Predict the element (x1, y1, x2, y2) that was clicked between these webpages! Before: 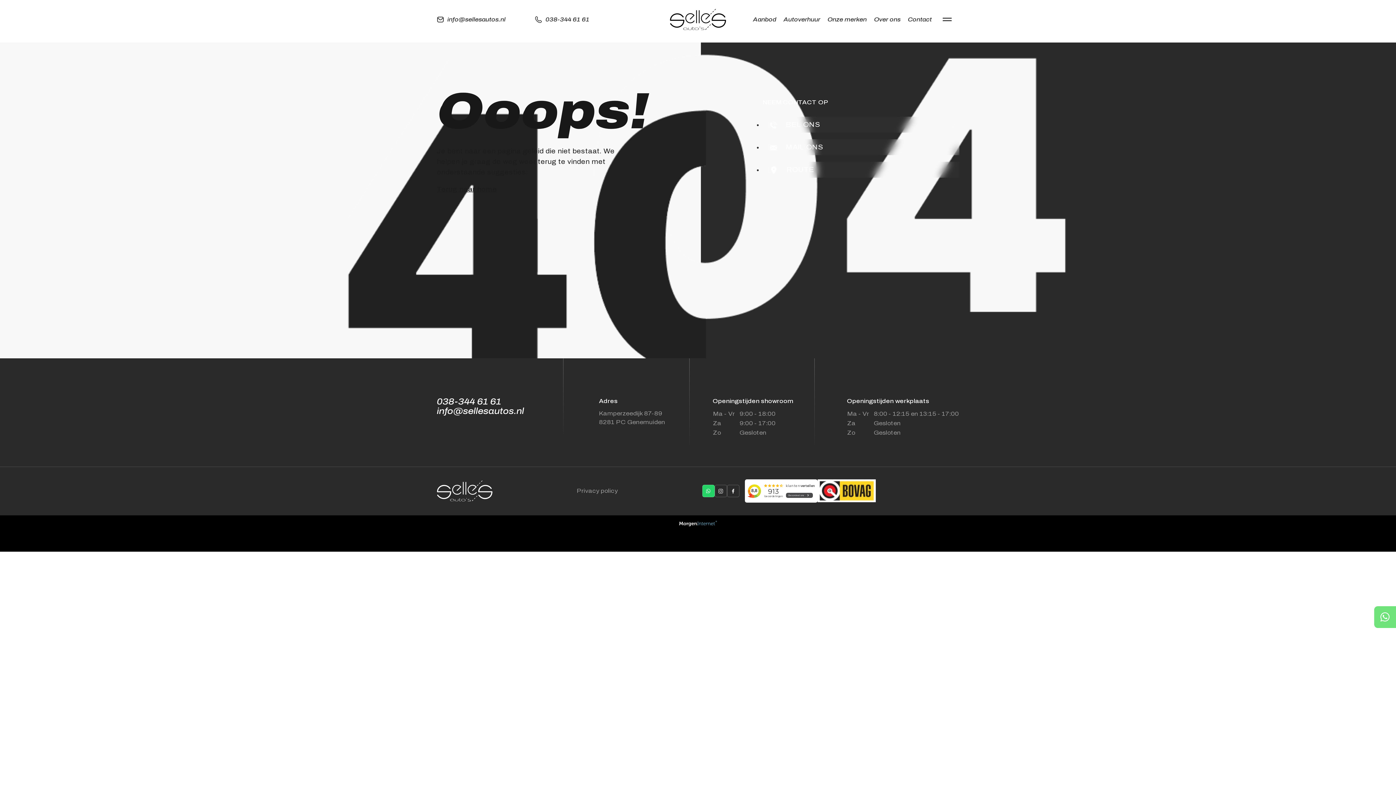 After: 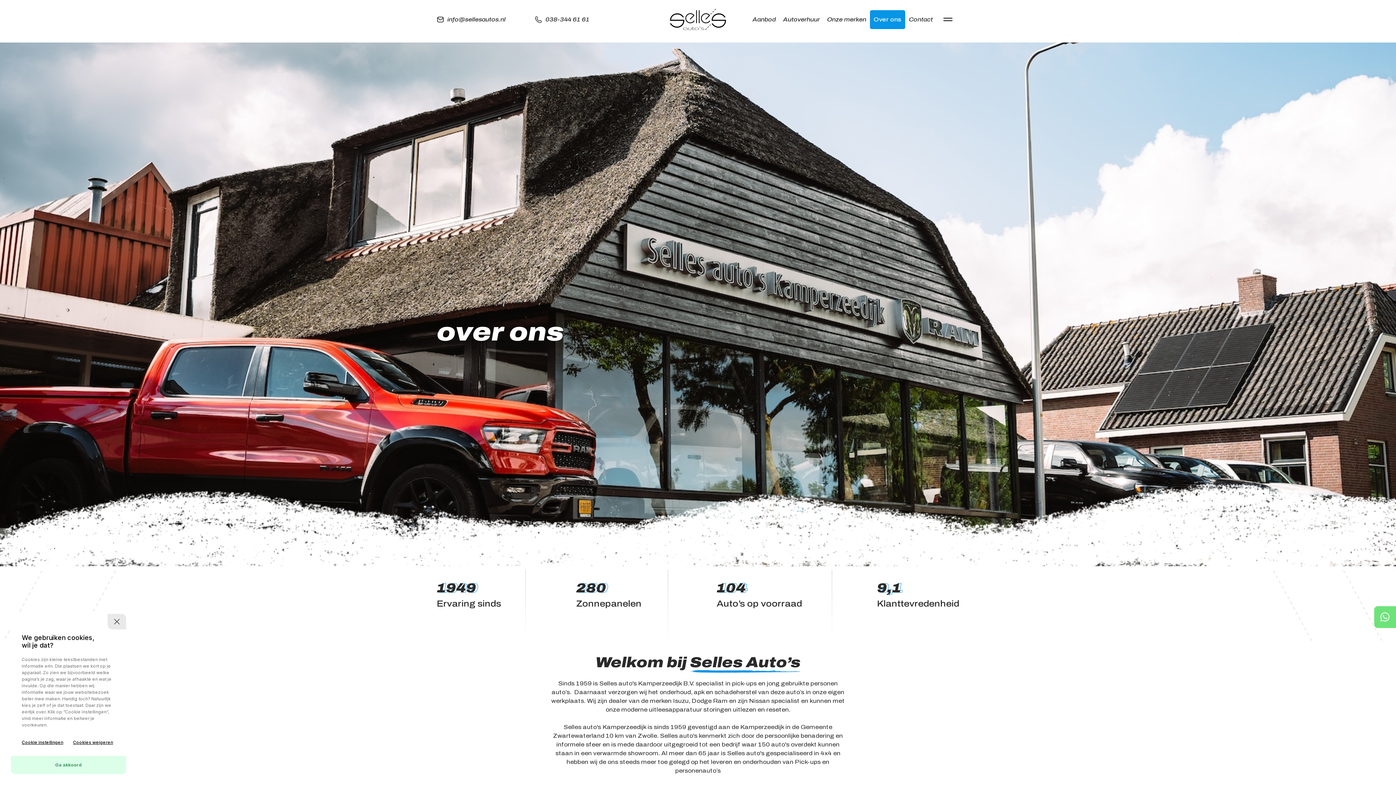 Action: label: Over ons bbox: (870, 10, 904, 28)